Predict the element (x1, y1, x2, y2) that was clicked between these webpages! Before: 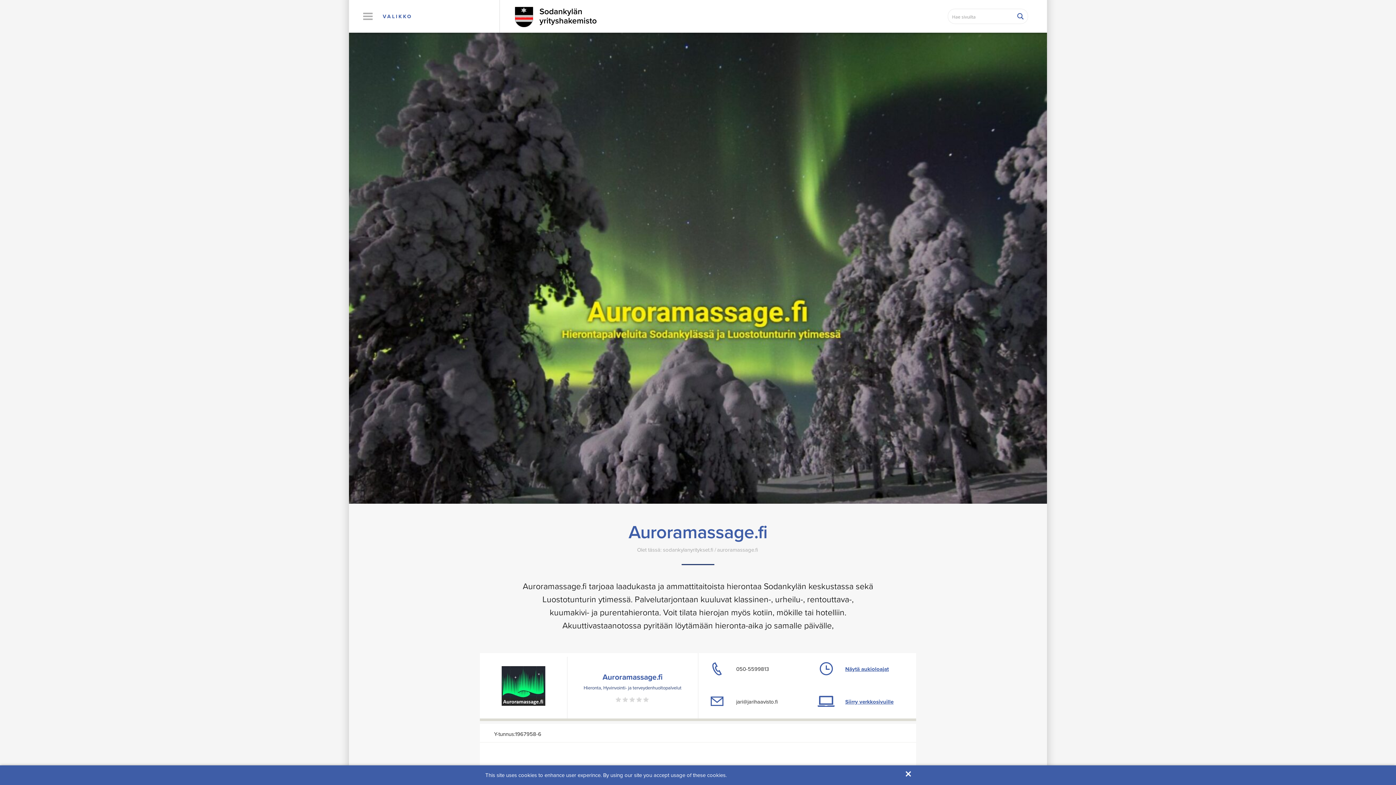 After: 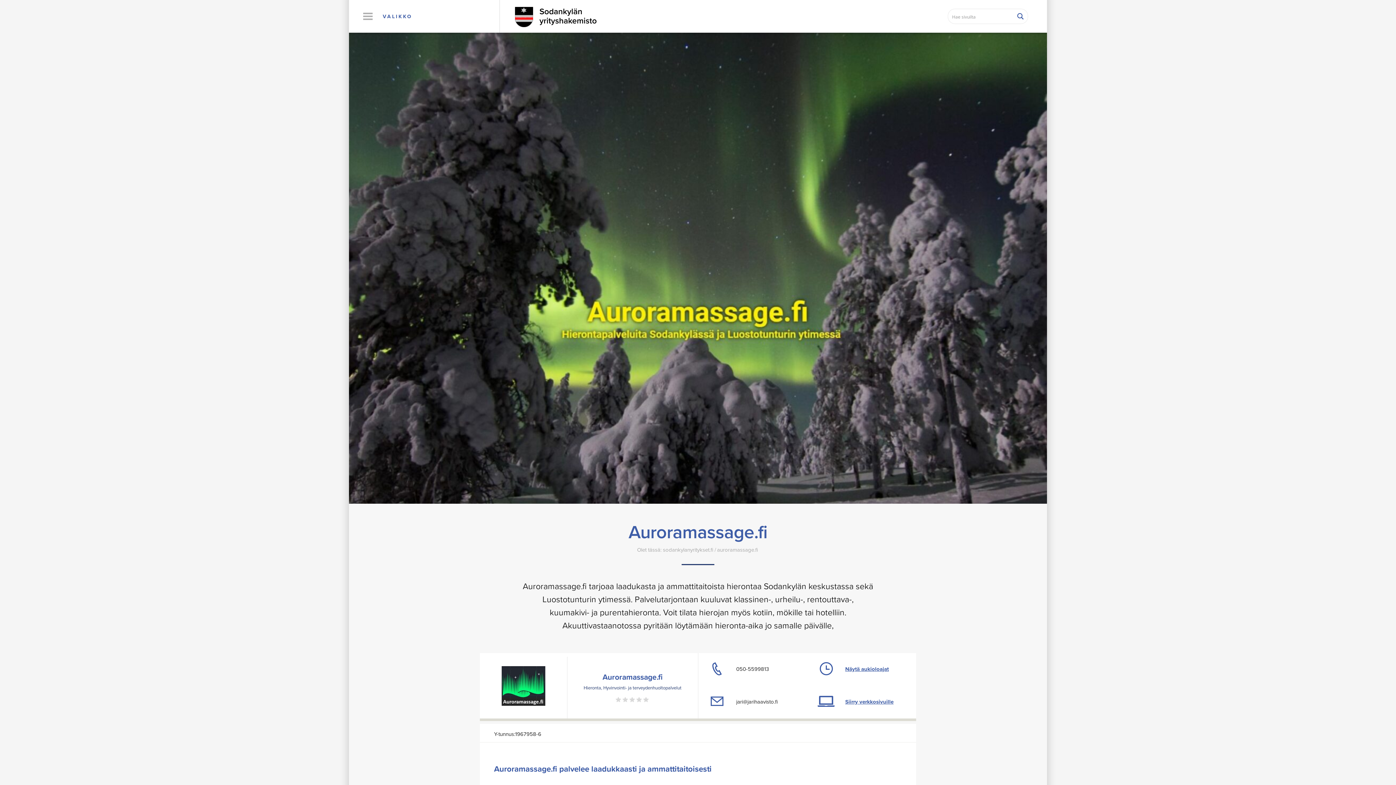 Action: bbox: (905, 767, 912, 781) label: Close